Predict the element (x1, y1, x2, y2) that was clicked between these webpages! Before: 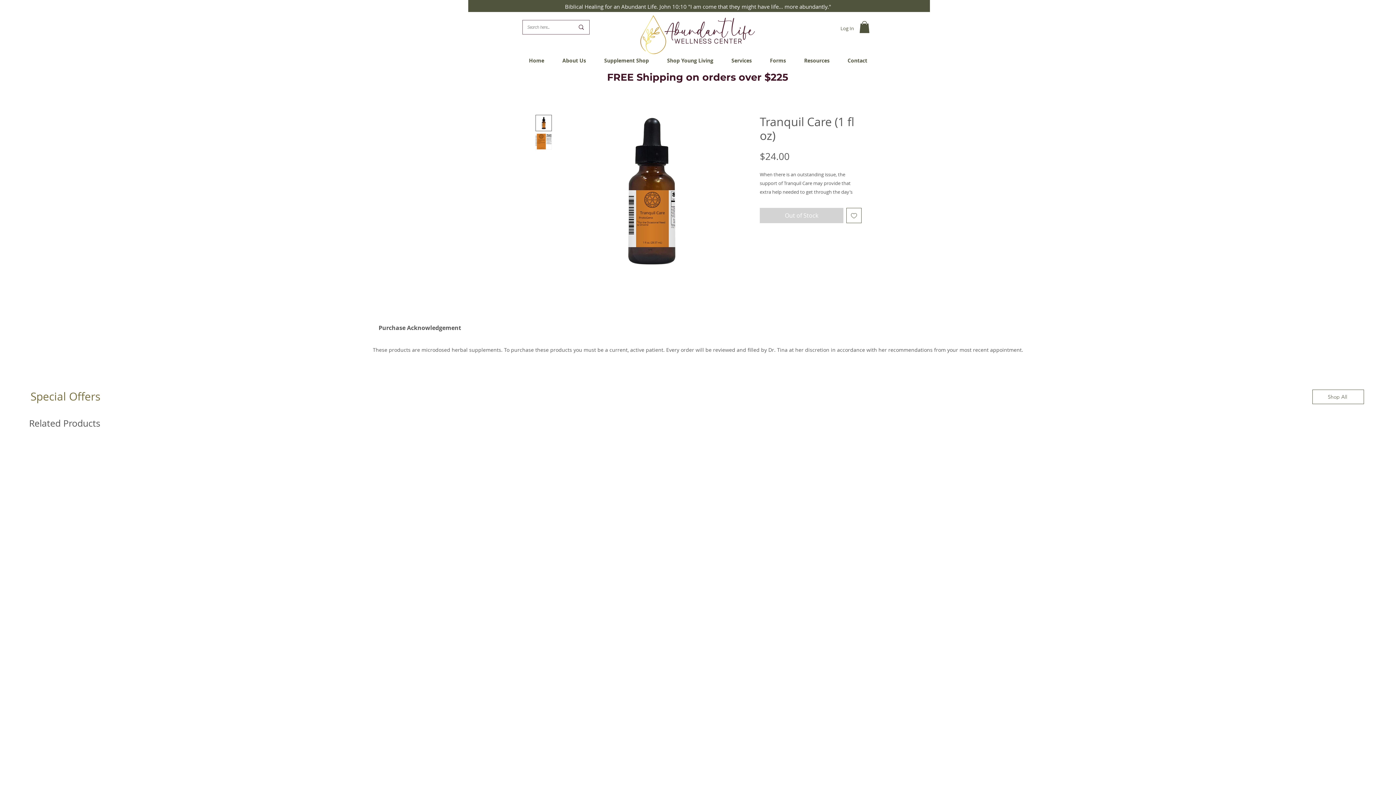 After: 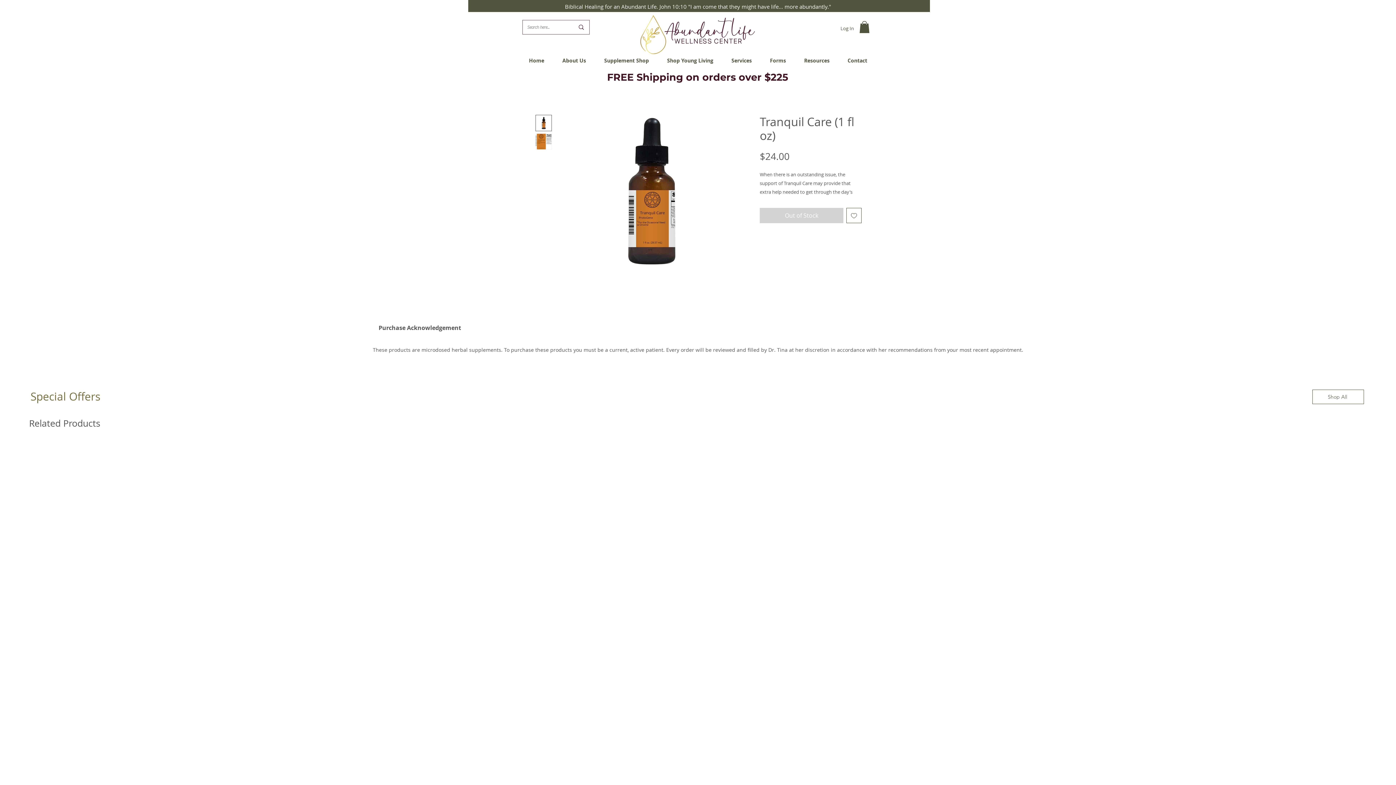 Action: bbox: (535, 115, 552, 131)